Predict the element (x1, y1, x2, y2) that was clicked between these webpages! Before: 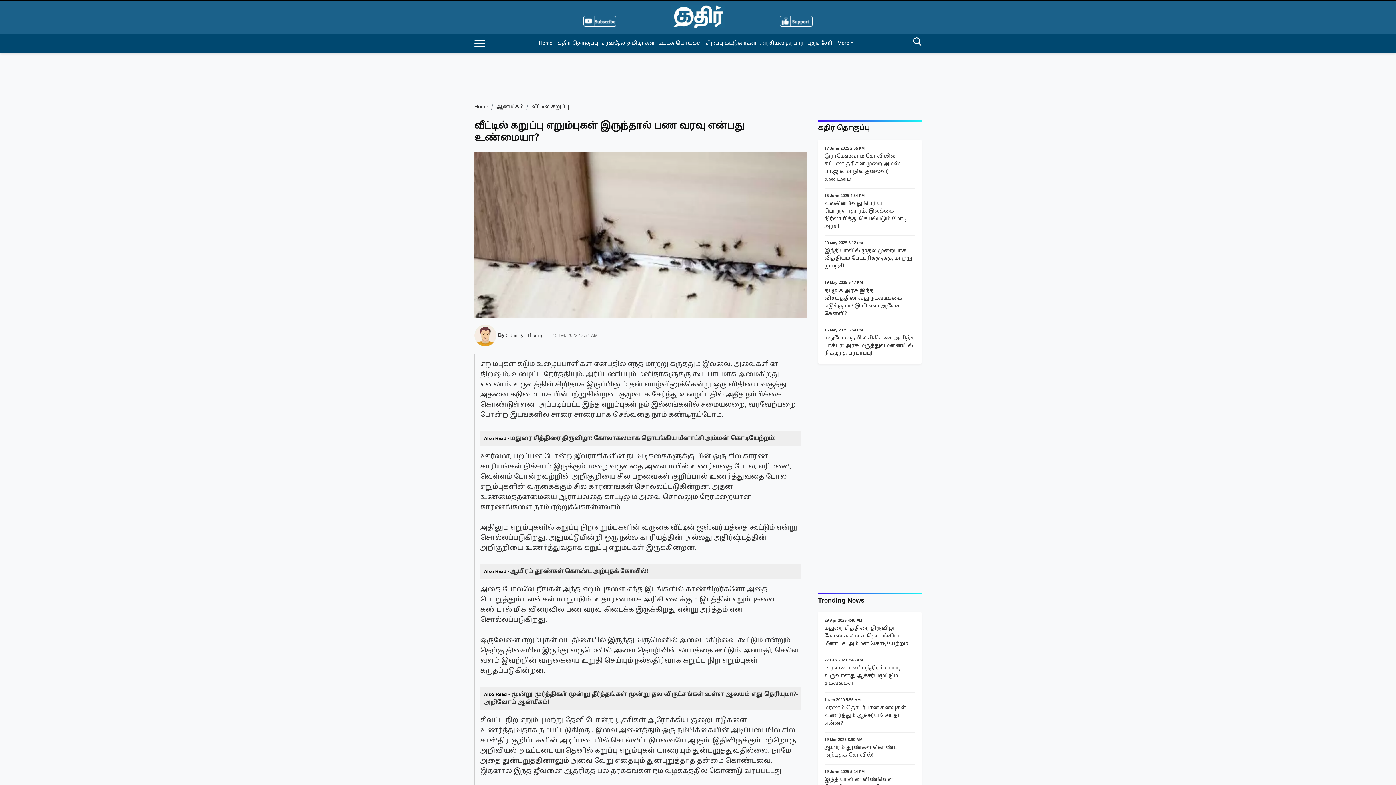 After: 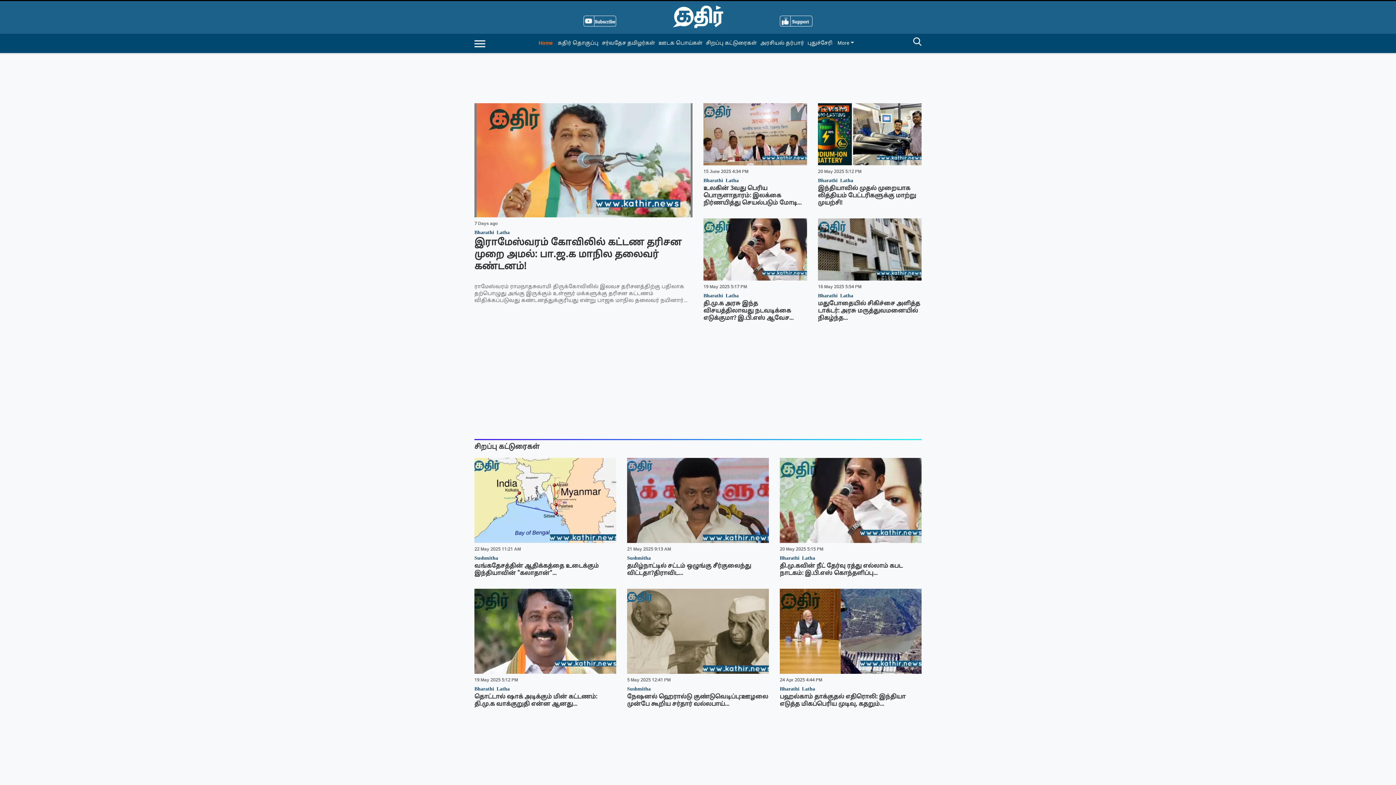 Action: label: Home bbox: (474, 104, 488, 110)